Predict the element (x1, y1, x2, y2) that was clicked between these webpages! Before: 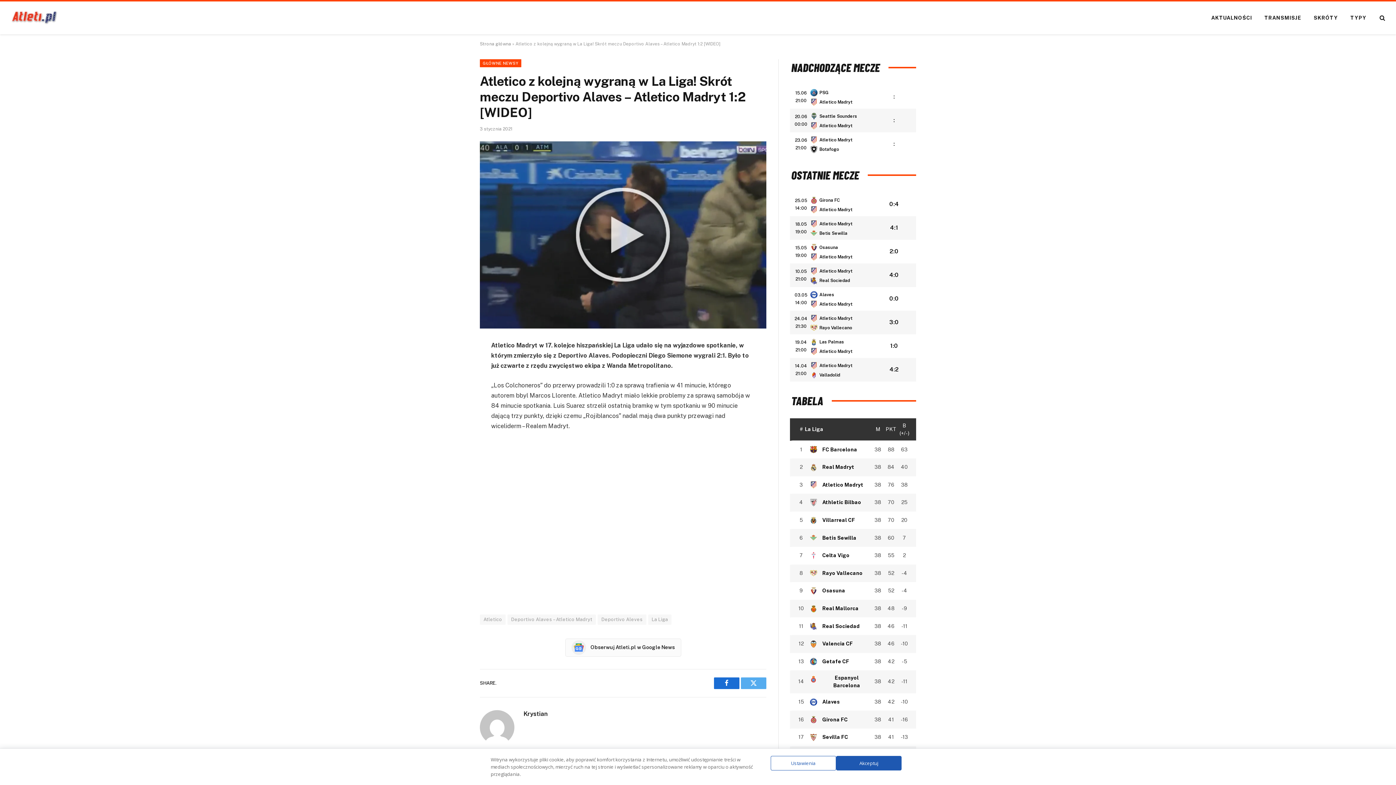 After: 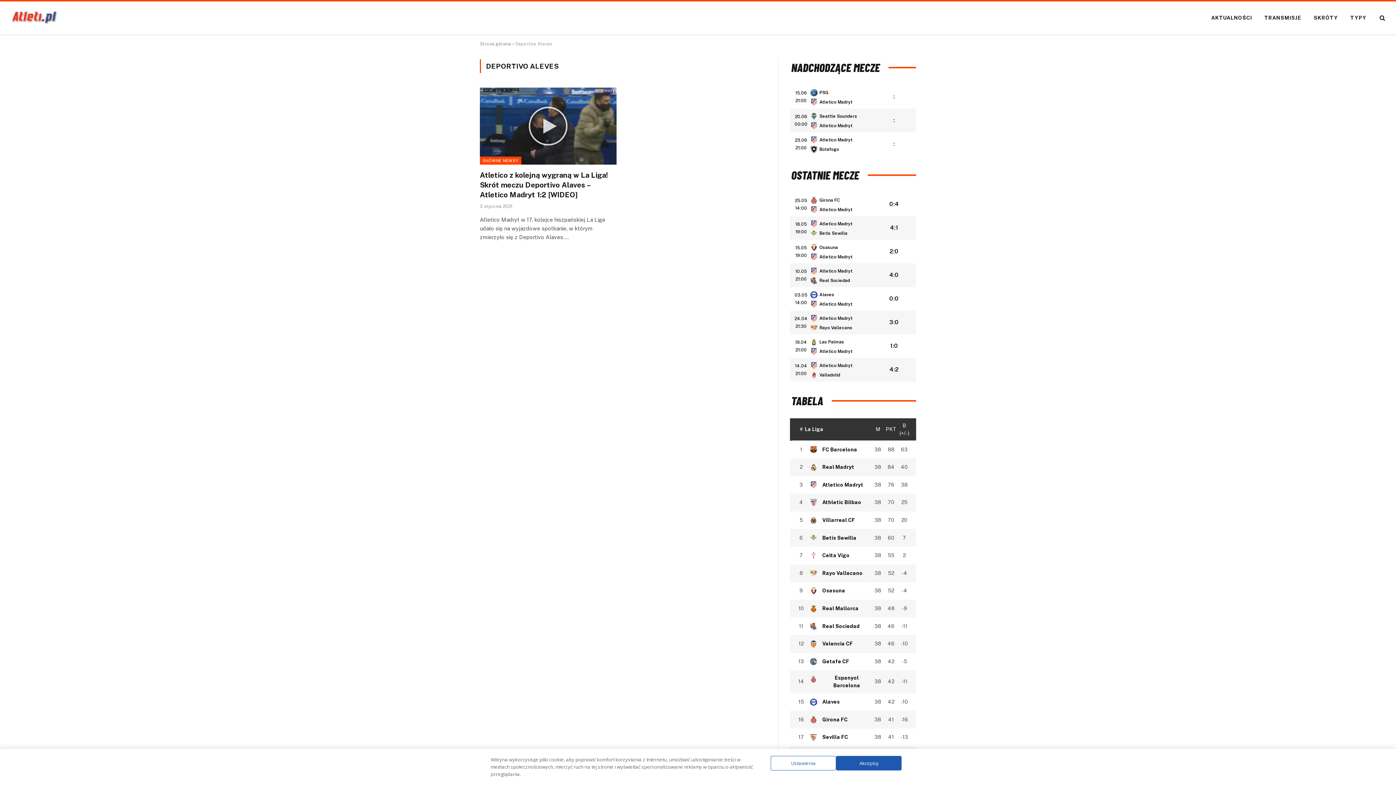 Action: bbox: (597, 614, 646, 625) label: Deportivo Aleves